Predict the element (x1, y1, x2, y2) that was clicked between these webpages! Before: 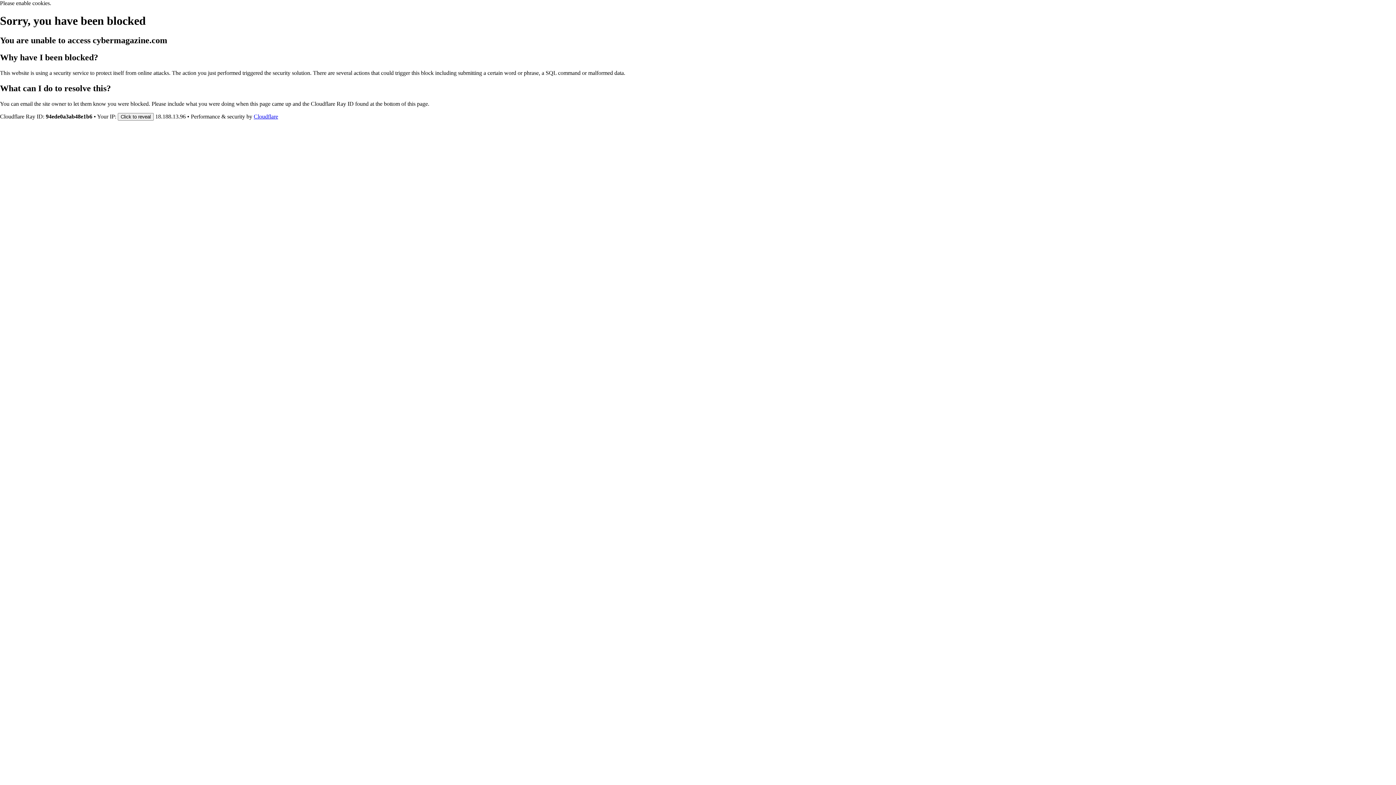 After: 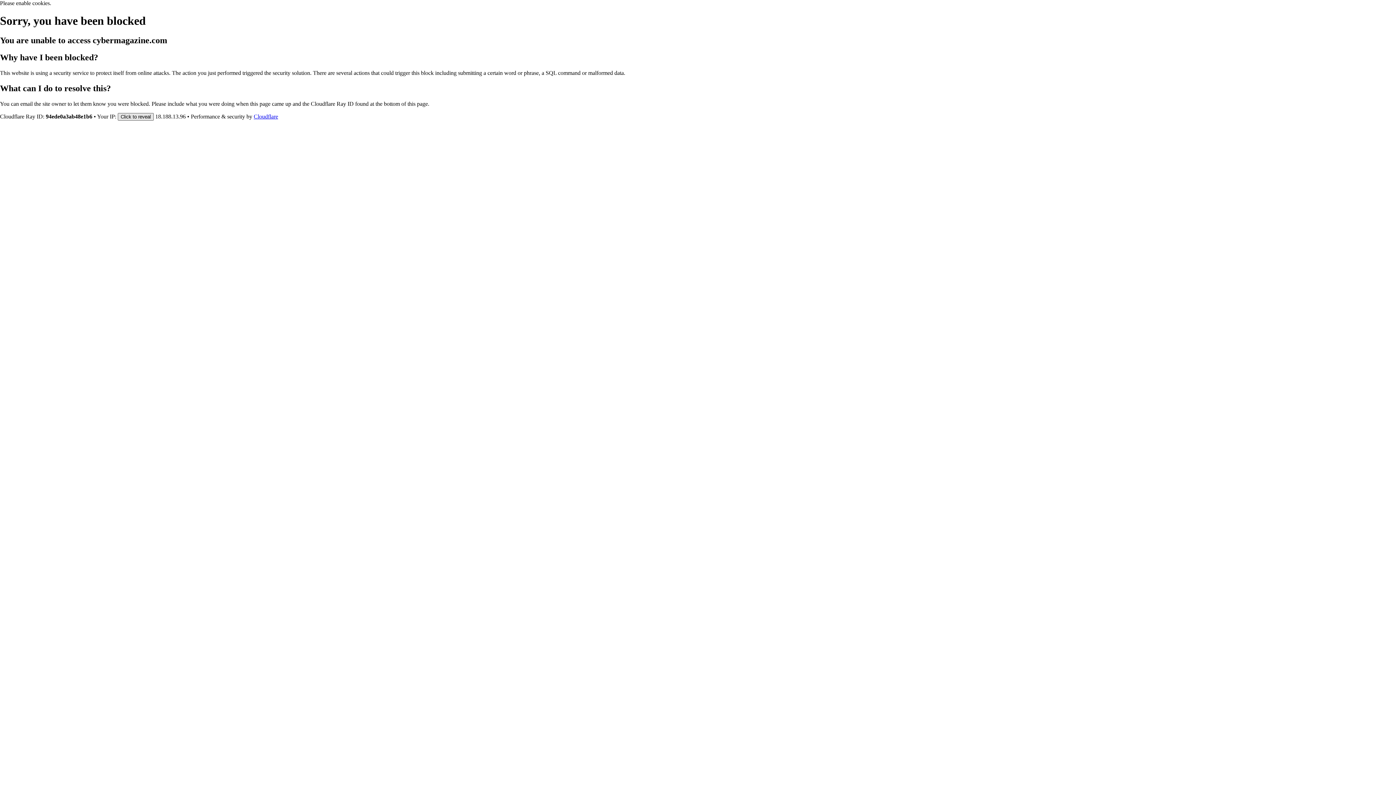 Action: label: Click to reveal bbox: (117, 112, 153, 120)